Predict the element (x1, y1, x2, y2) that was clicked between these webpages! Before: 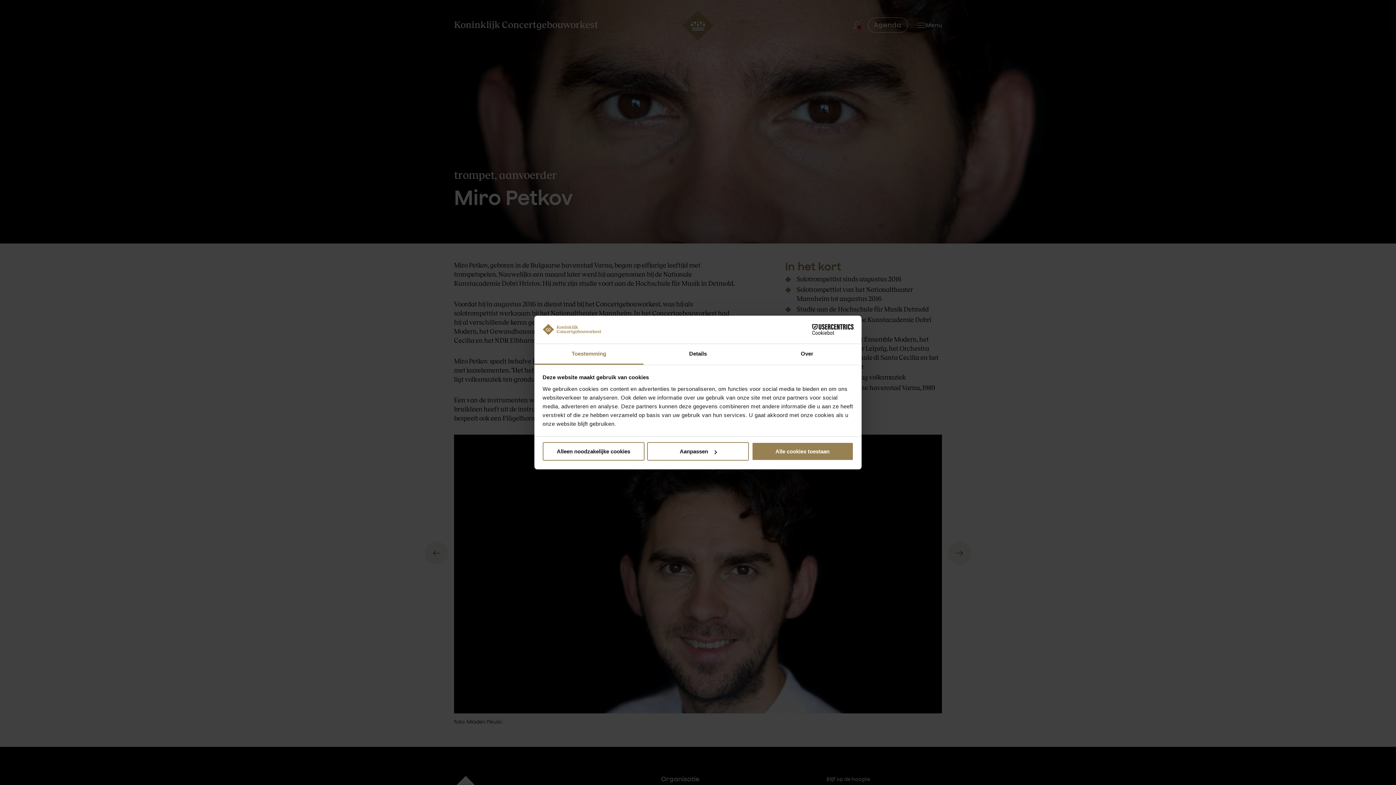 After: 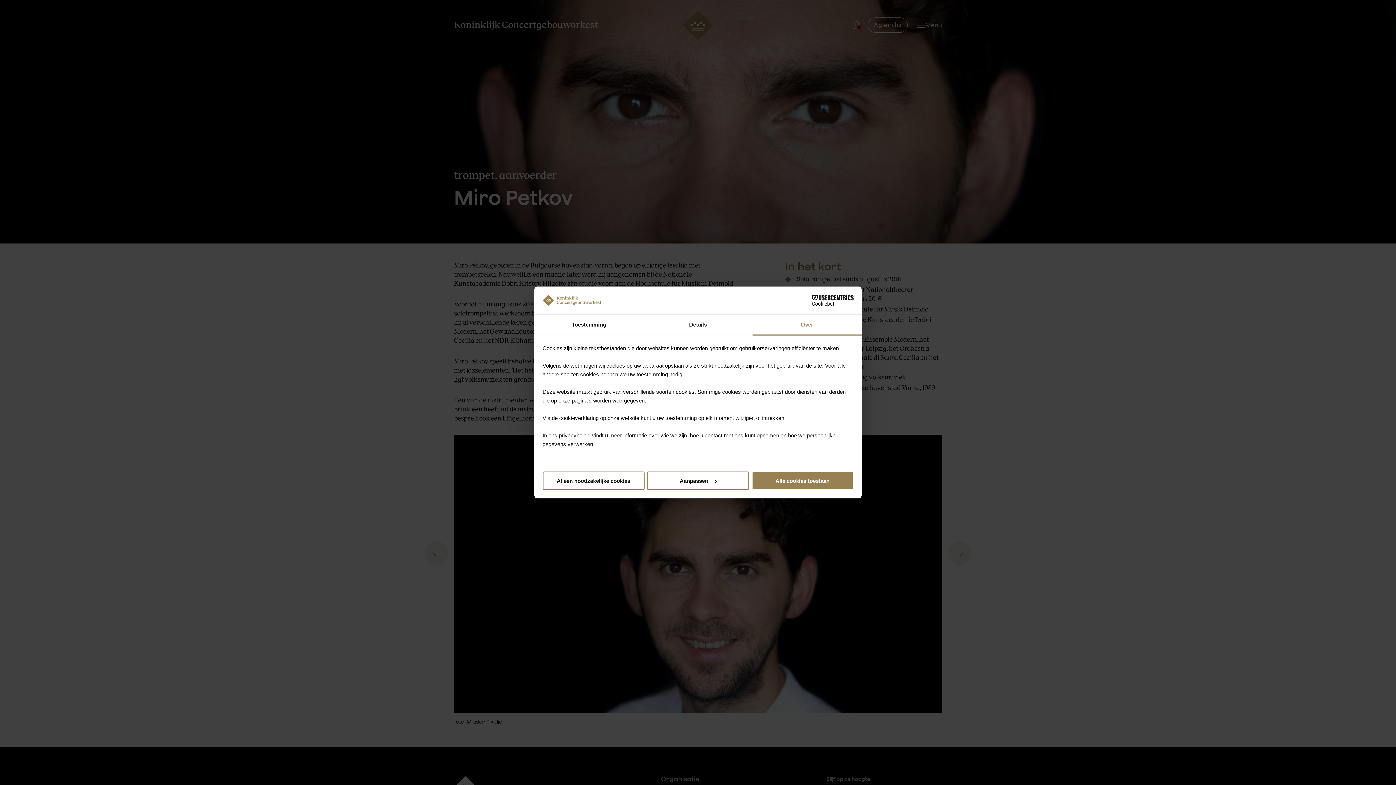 Action: label: Over bbox: (752, 344, 861, 364)